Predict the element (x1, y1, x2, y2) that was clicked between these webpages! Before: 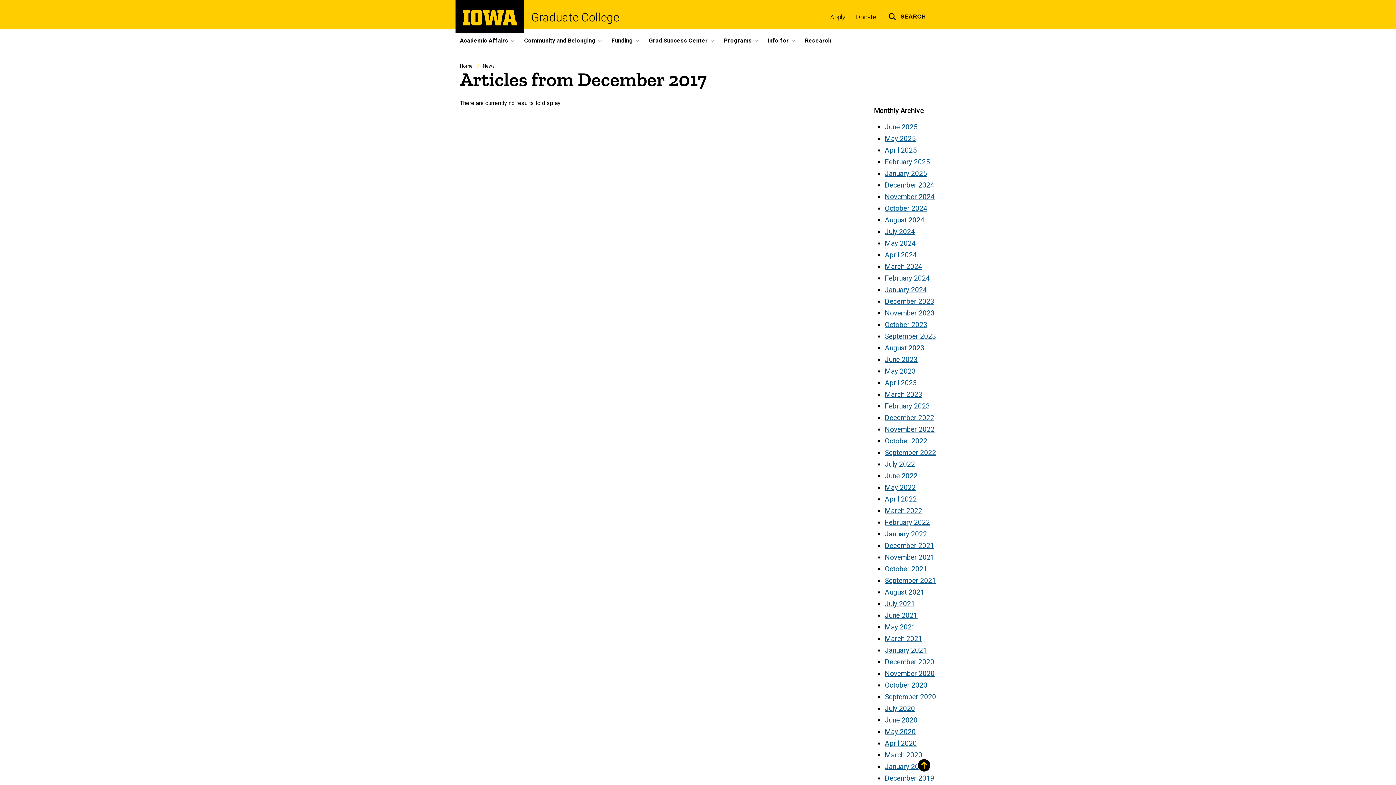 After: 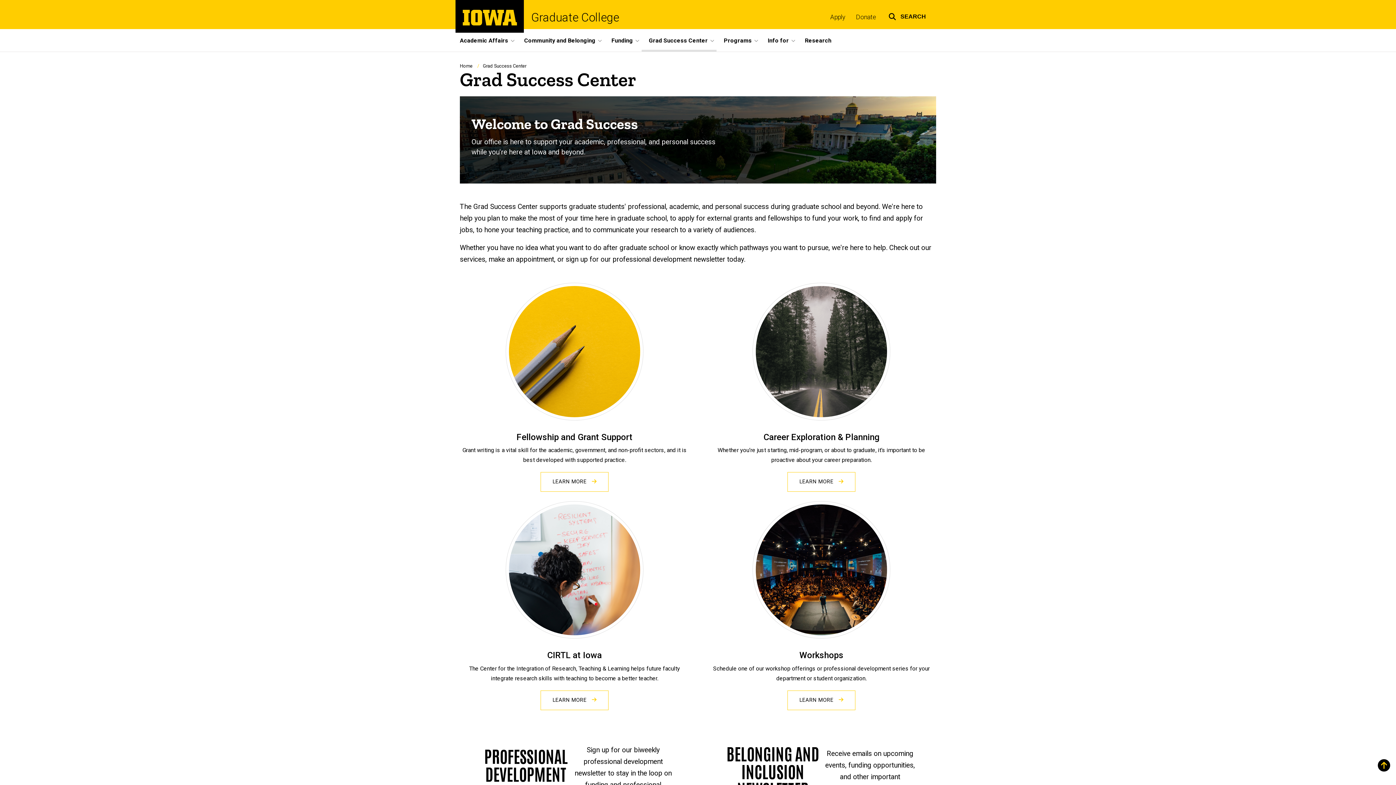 Action: bbox: (641, 29, 716, 51) label: Grad Success Center